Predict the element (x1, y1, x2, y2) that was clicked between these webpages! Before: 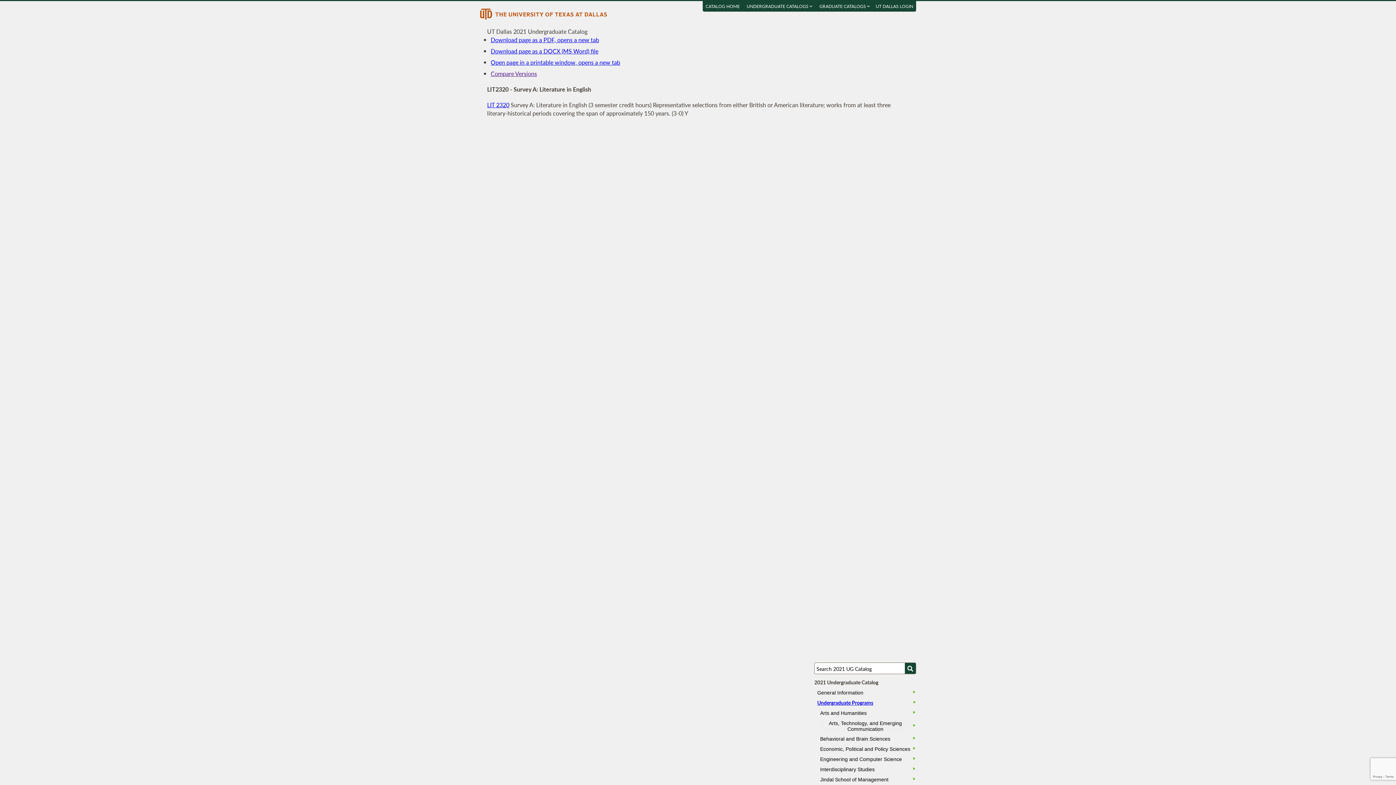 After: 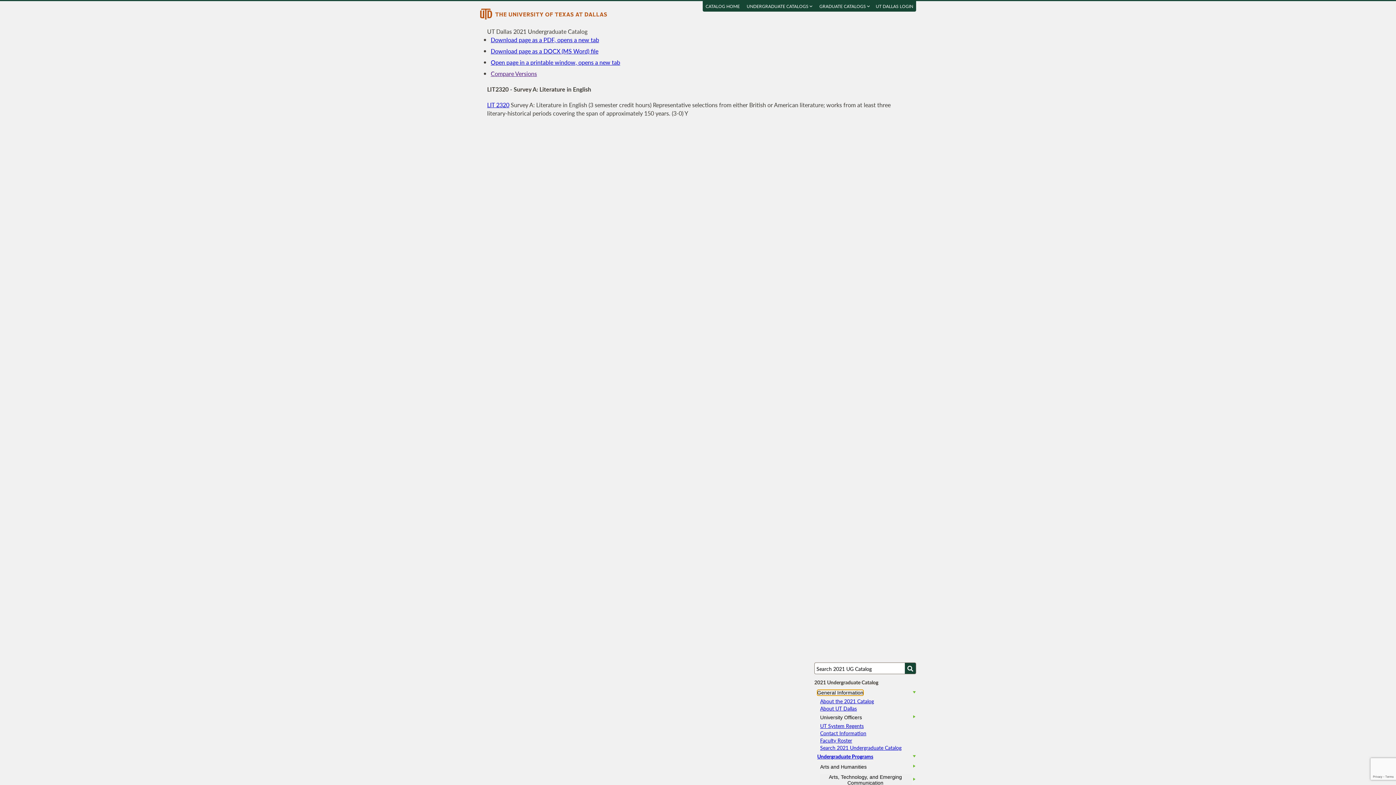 Action: label: General Information bbox: (817, 690, 863, 696)